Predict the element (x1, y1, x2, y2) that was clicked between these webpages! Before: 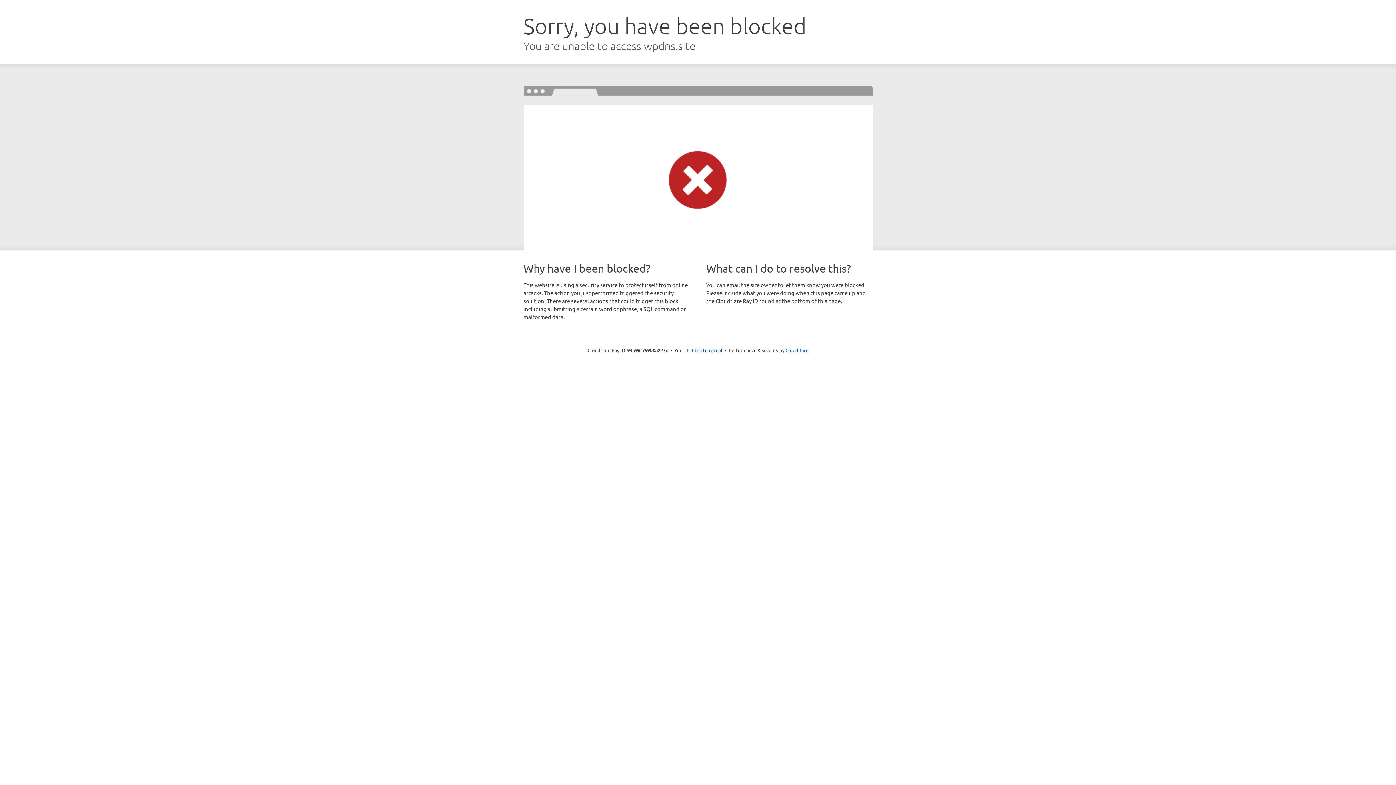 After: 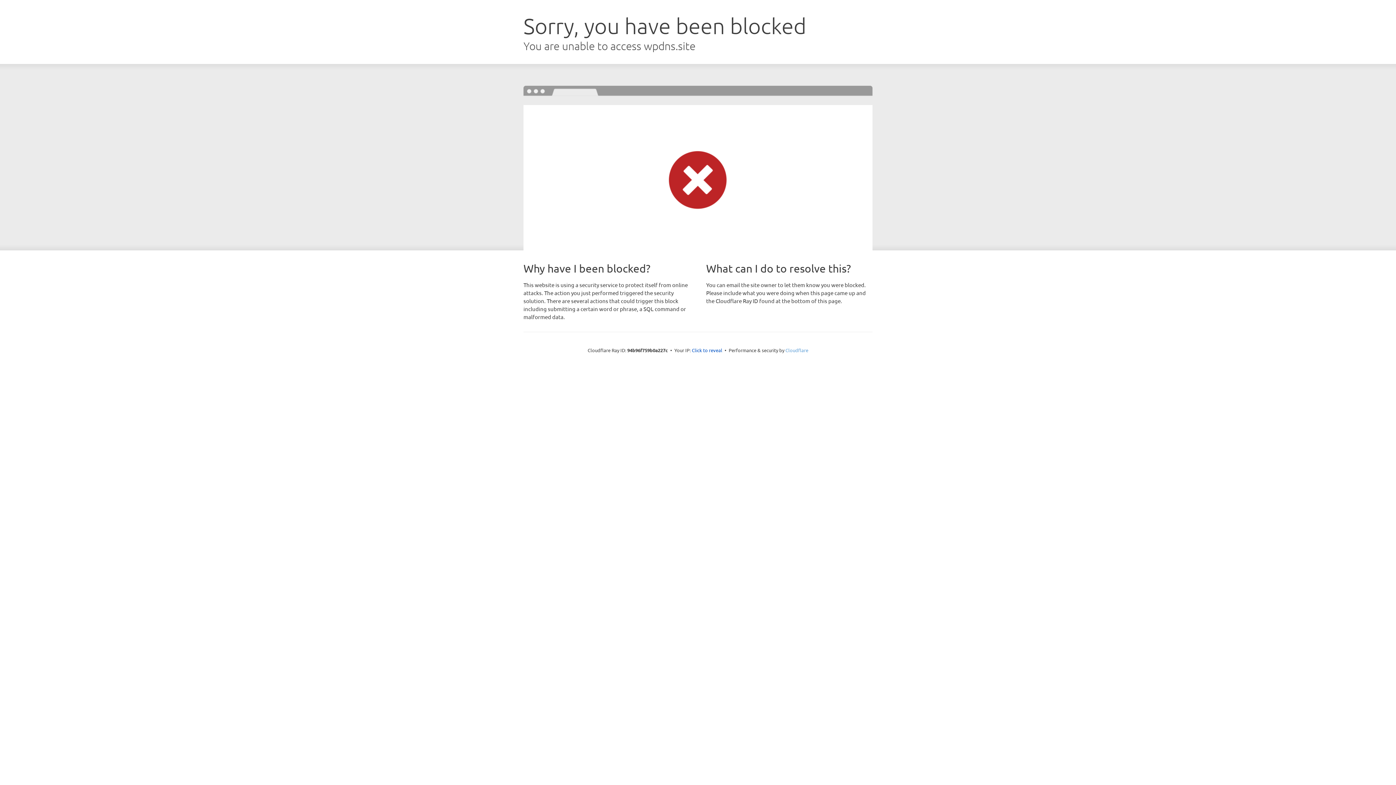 Action: label: Cloudflare bbox: (785, 347, 808, 353)